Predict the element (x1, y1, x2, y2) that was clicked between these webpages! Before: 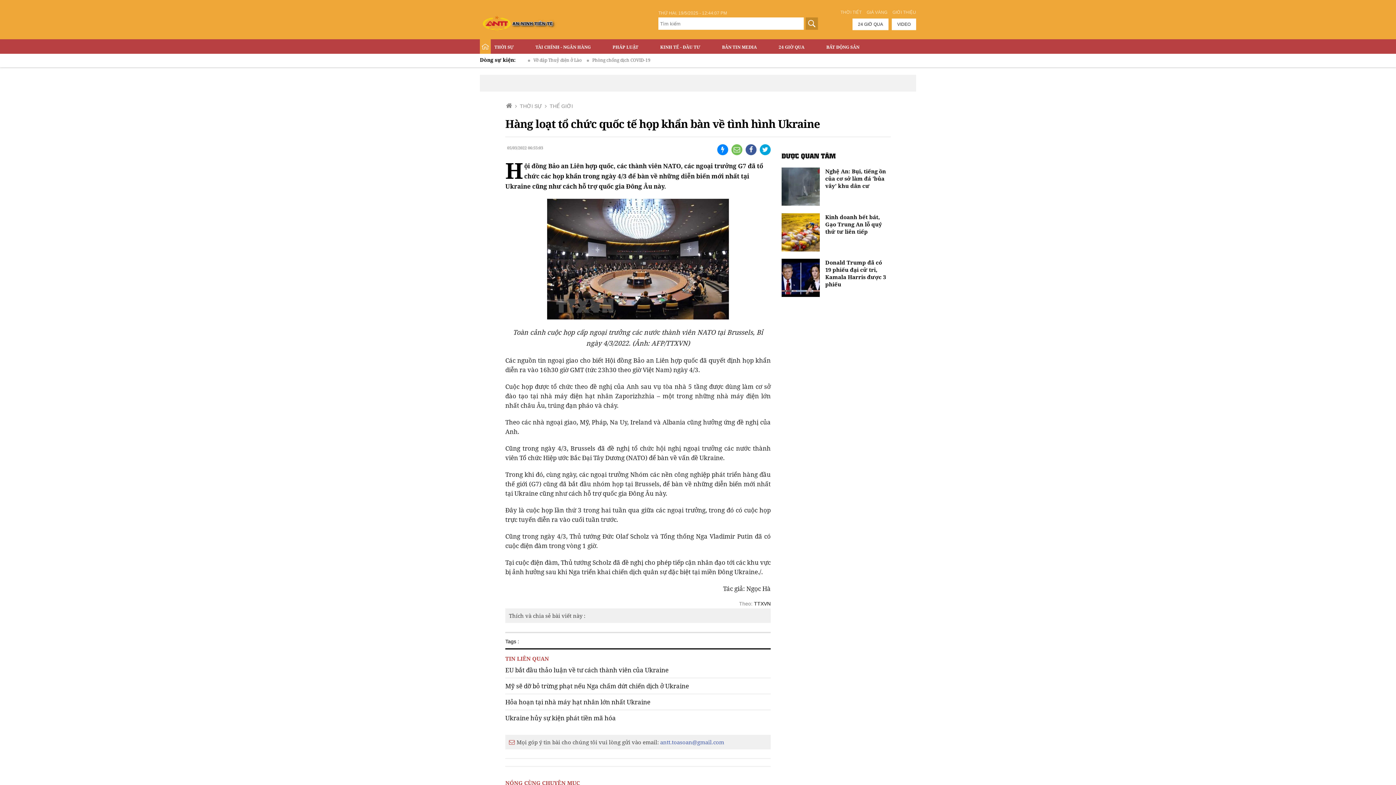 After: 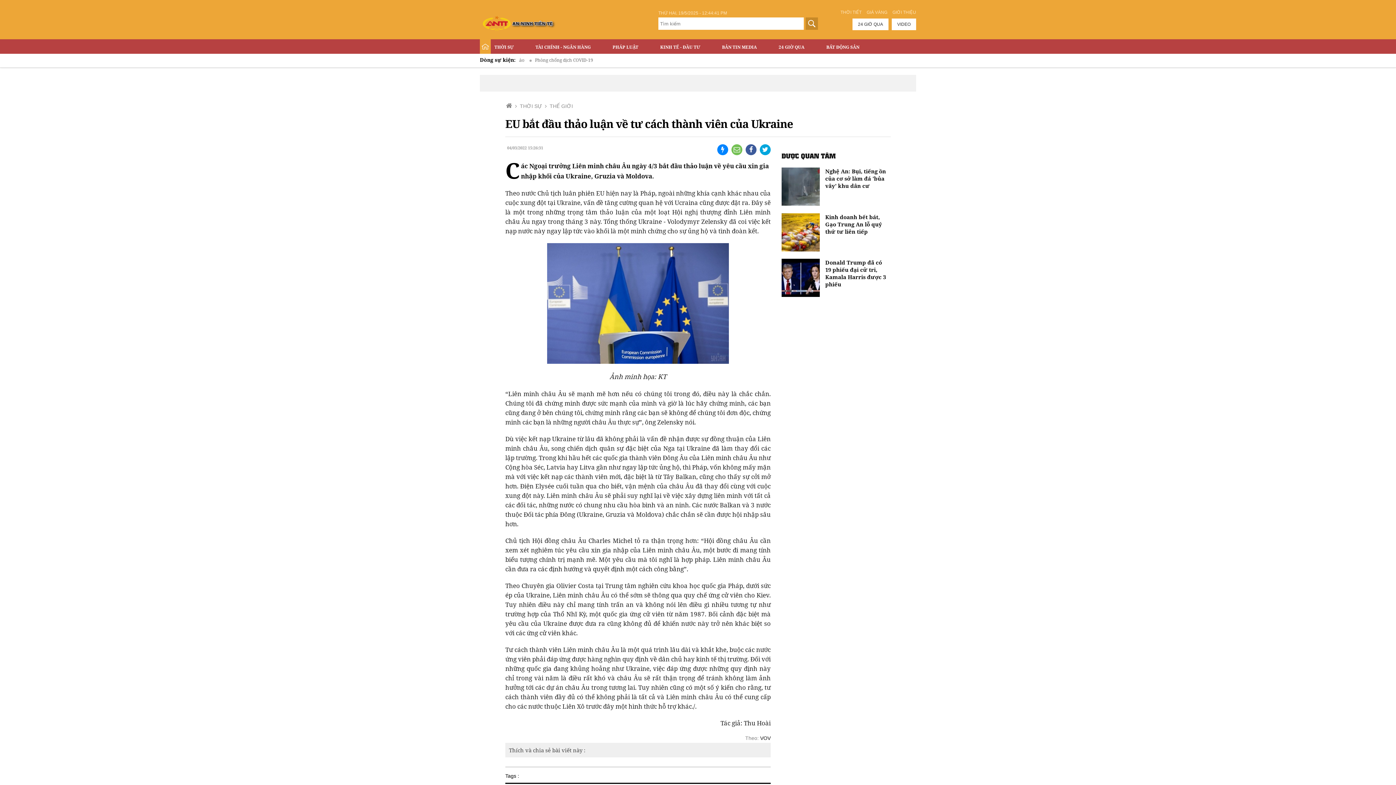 Action: bbox: (505, 666, 668, 674) label: EU bắt đầu thảo luận về tư cách thành viên của Ukraine